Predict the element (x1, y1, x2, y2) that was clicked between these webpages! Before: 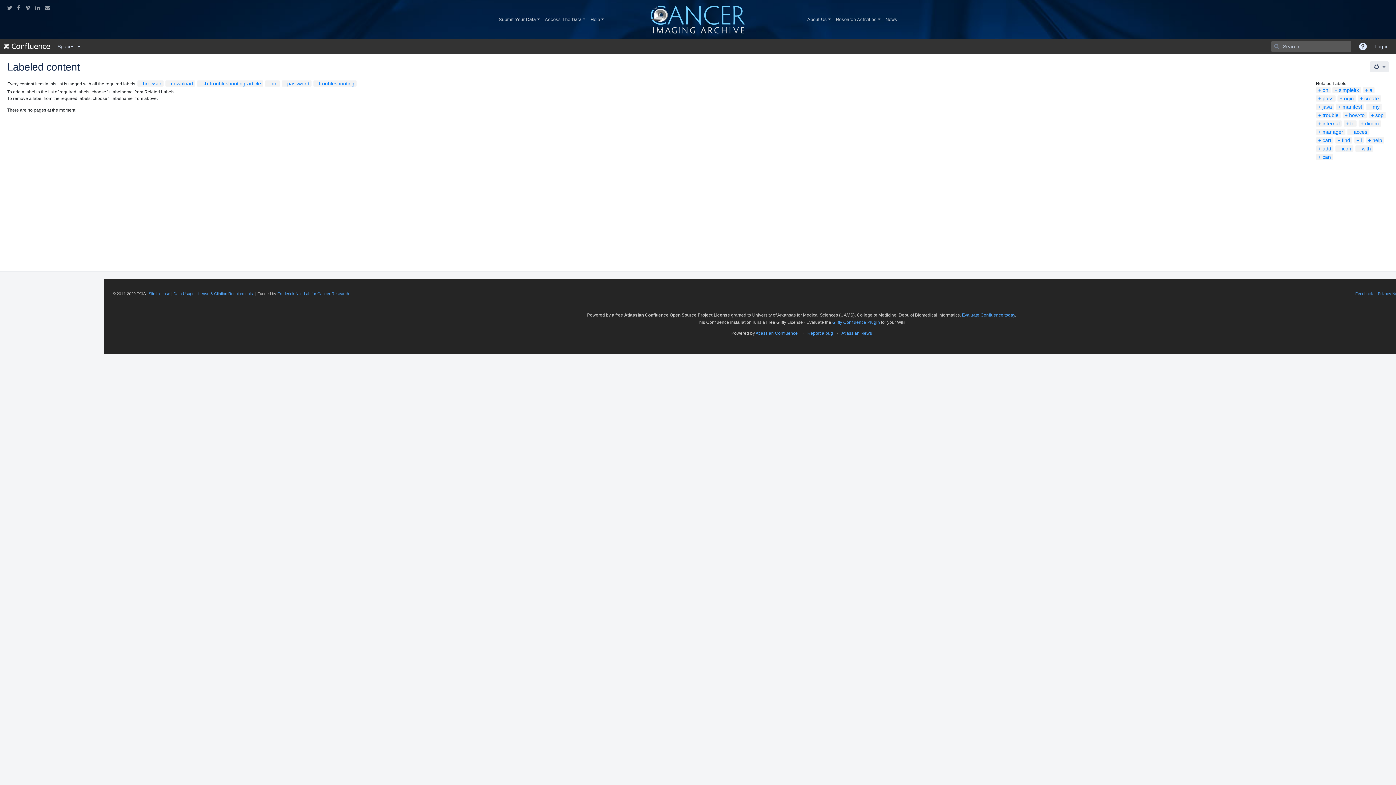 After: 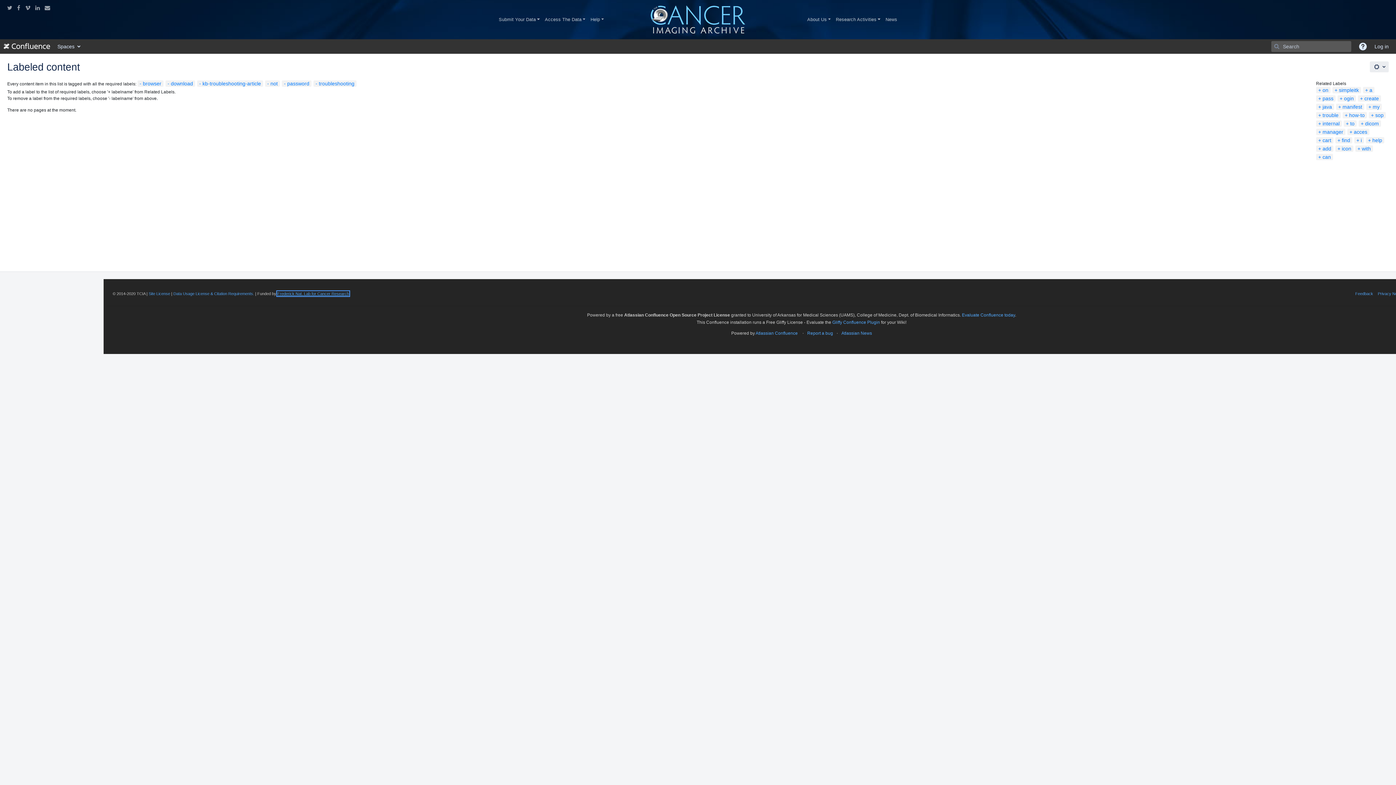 Action: bbox: (277, 291, 349, 296) label: Frederick Nat. Lab for Cancer Research